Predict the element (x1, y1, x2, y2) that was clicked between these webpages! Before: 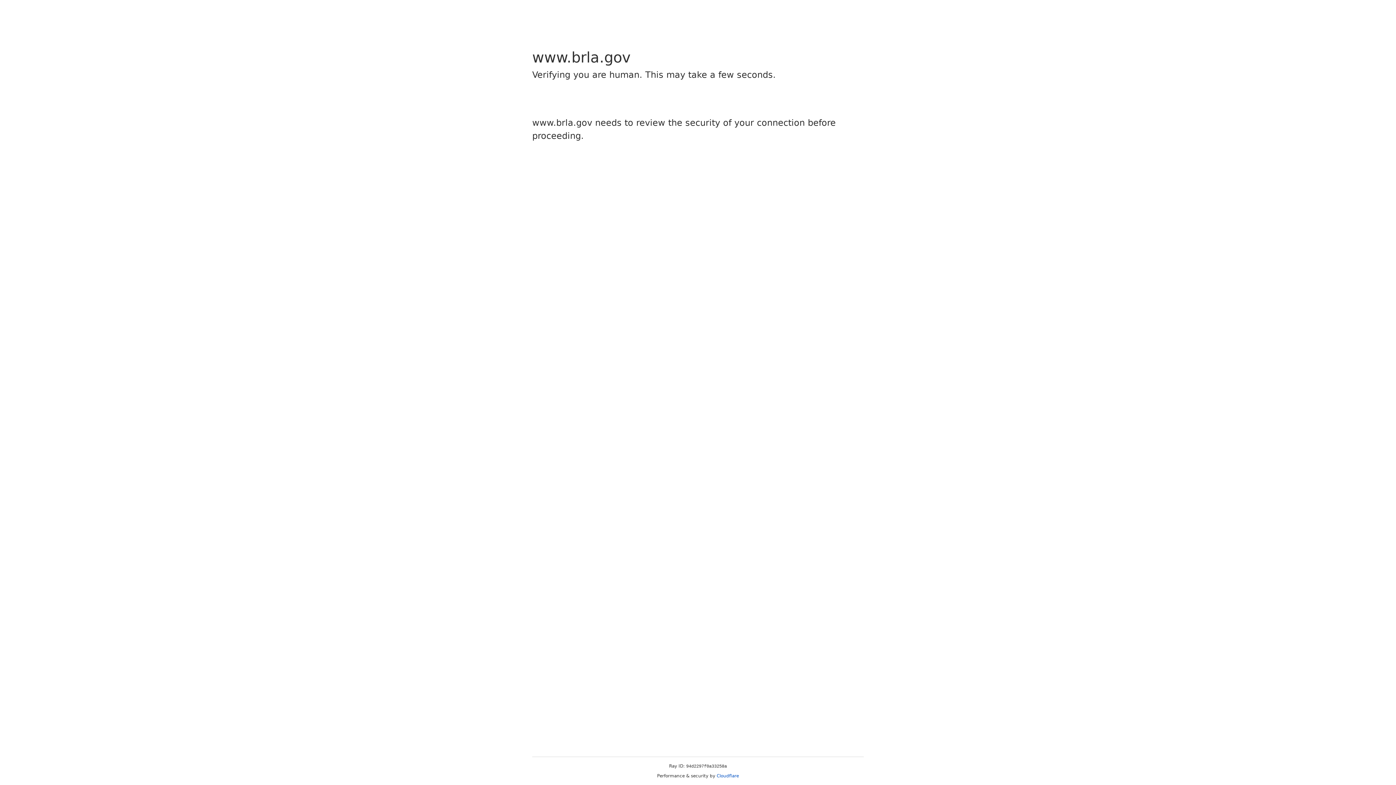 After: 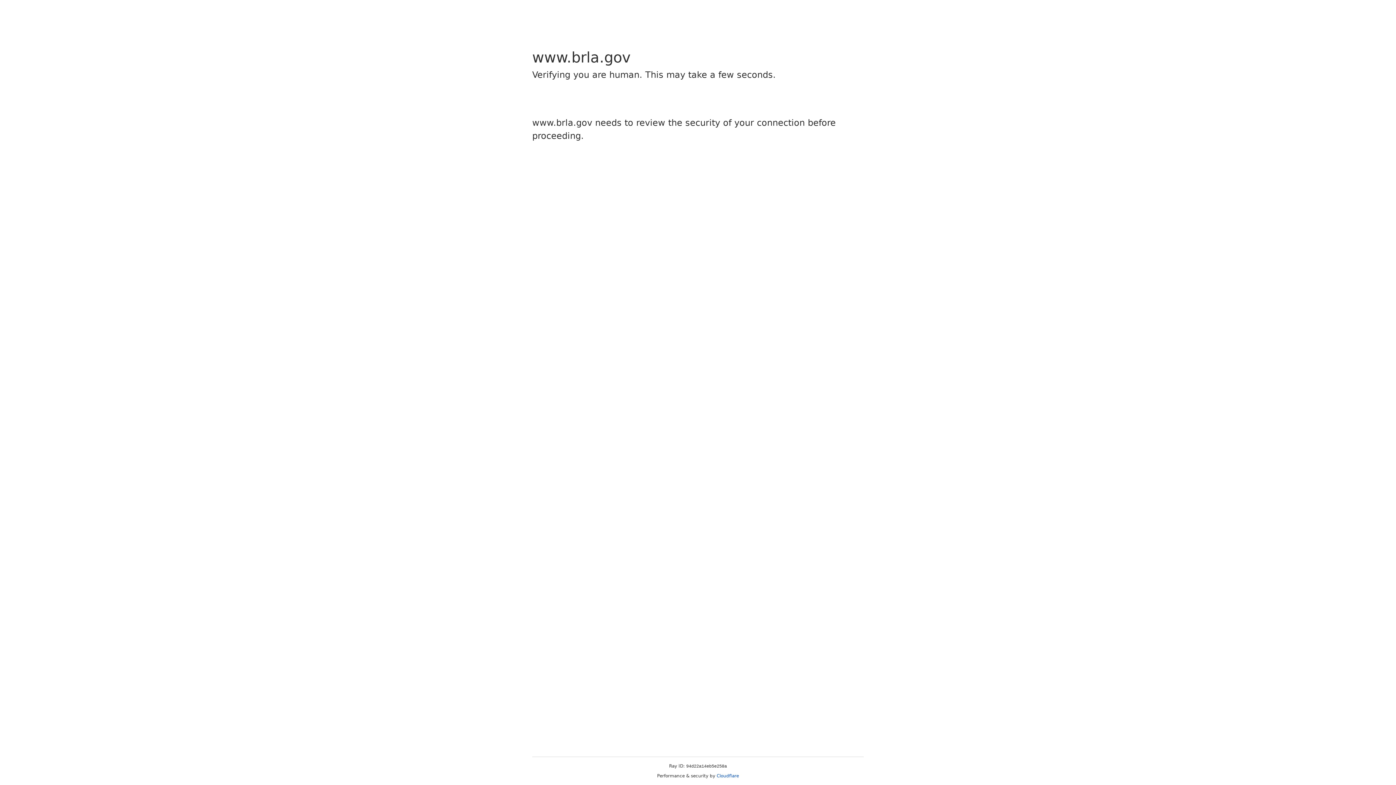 Action: label: Cloudflare bbox: (716, 773, 739, 778)